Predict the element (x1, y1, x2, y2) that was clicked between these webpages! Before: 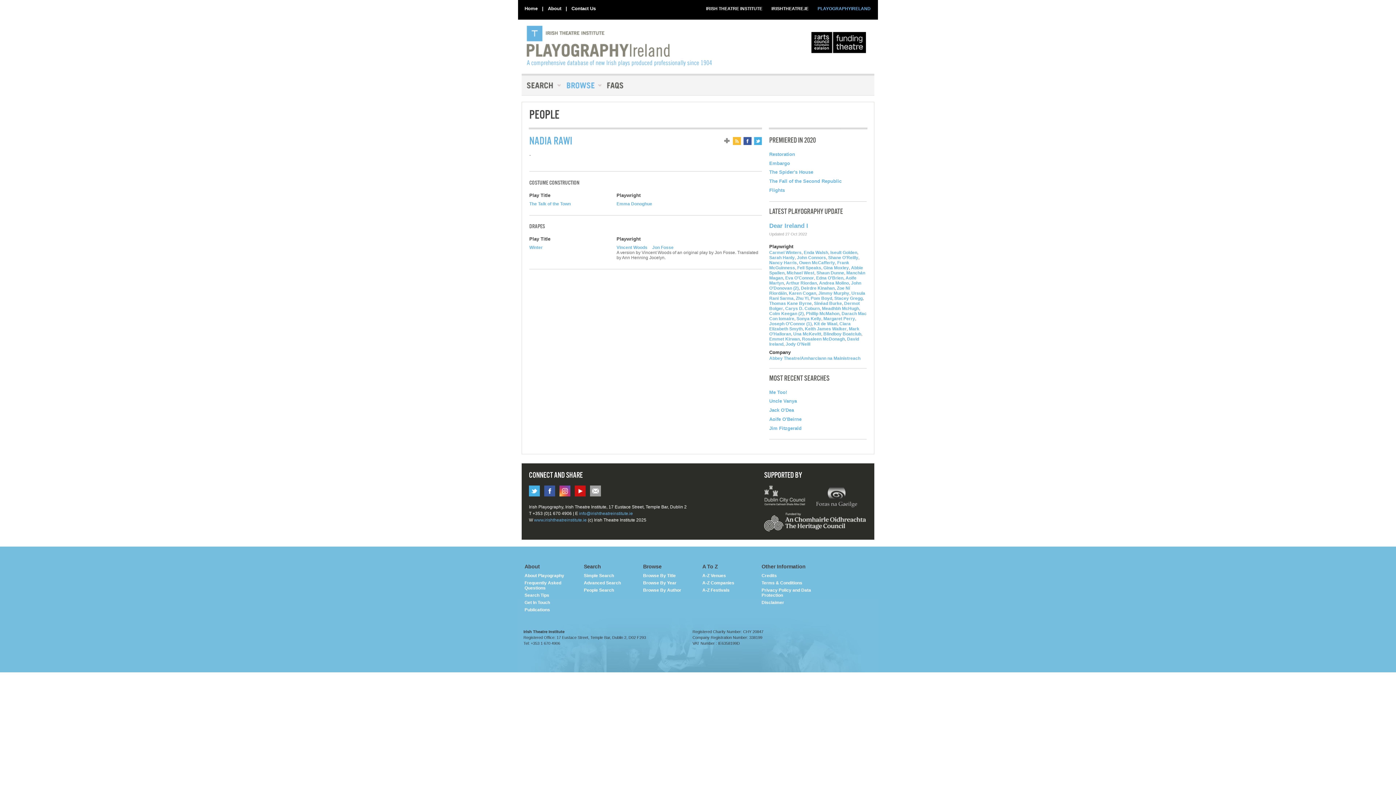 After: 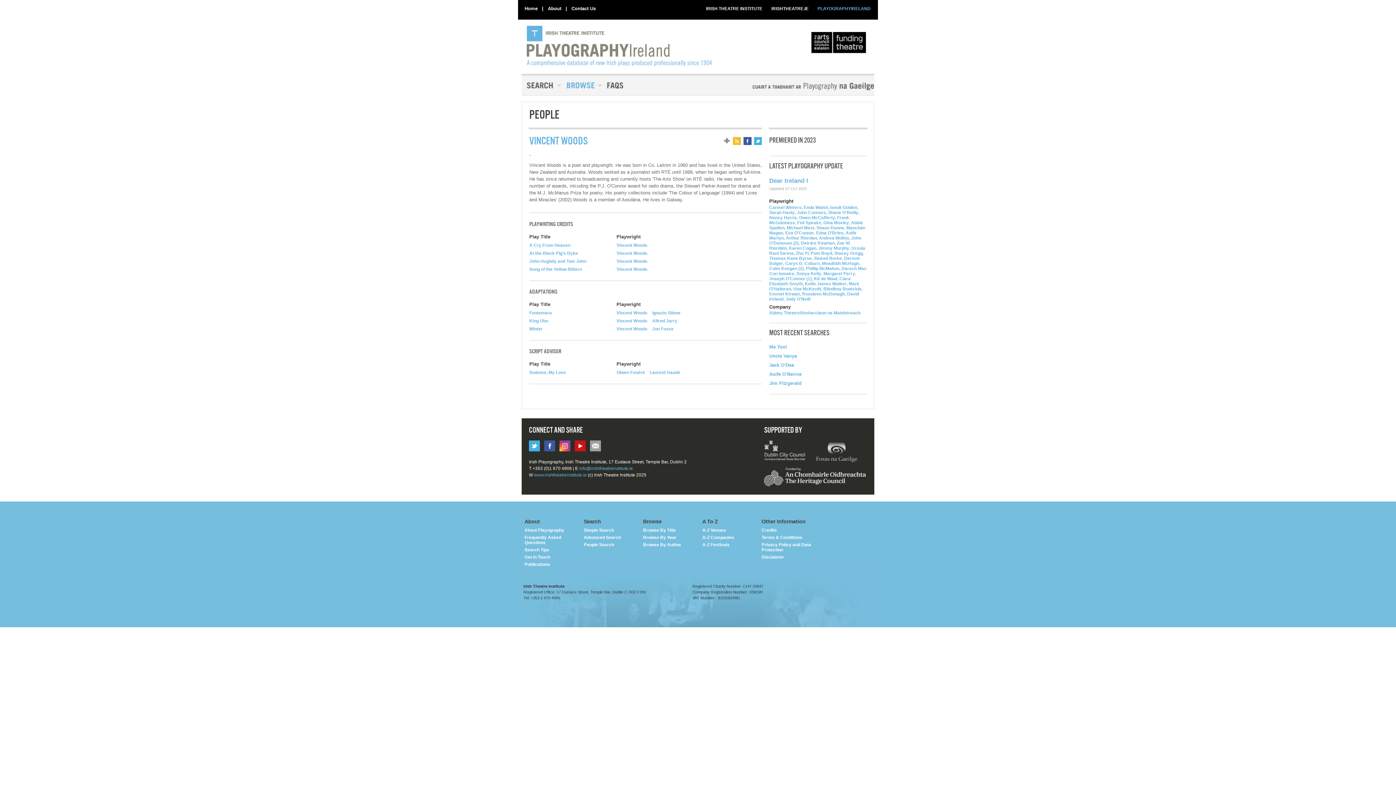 Action: bbox: (616, 244, 651, 250) label: Vincent Woods